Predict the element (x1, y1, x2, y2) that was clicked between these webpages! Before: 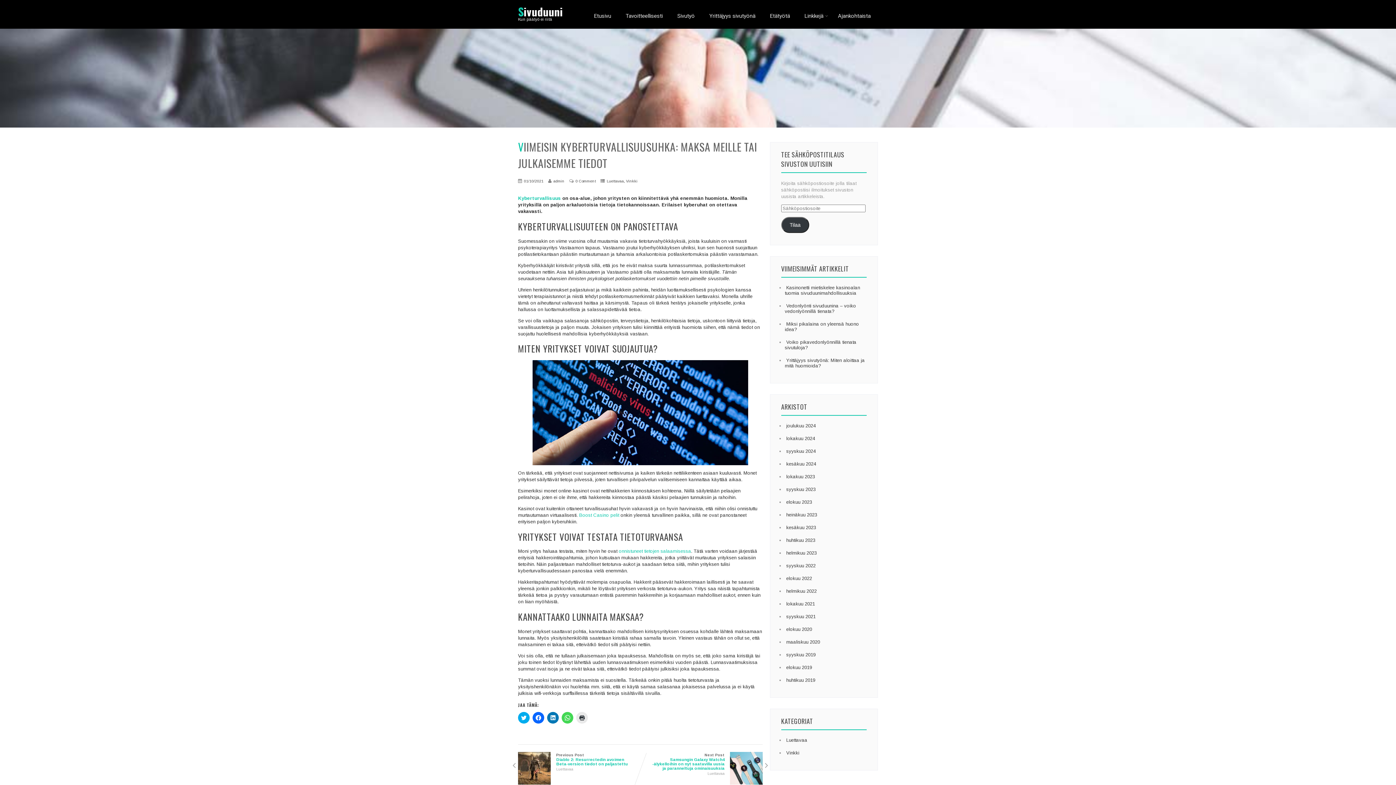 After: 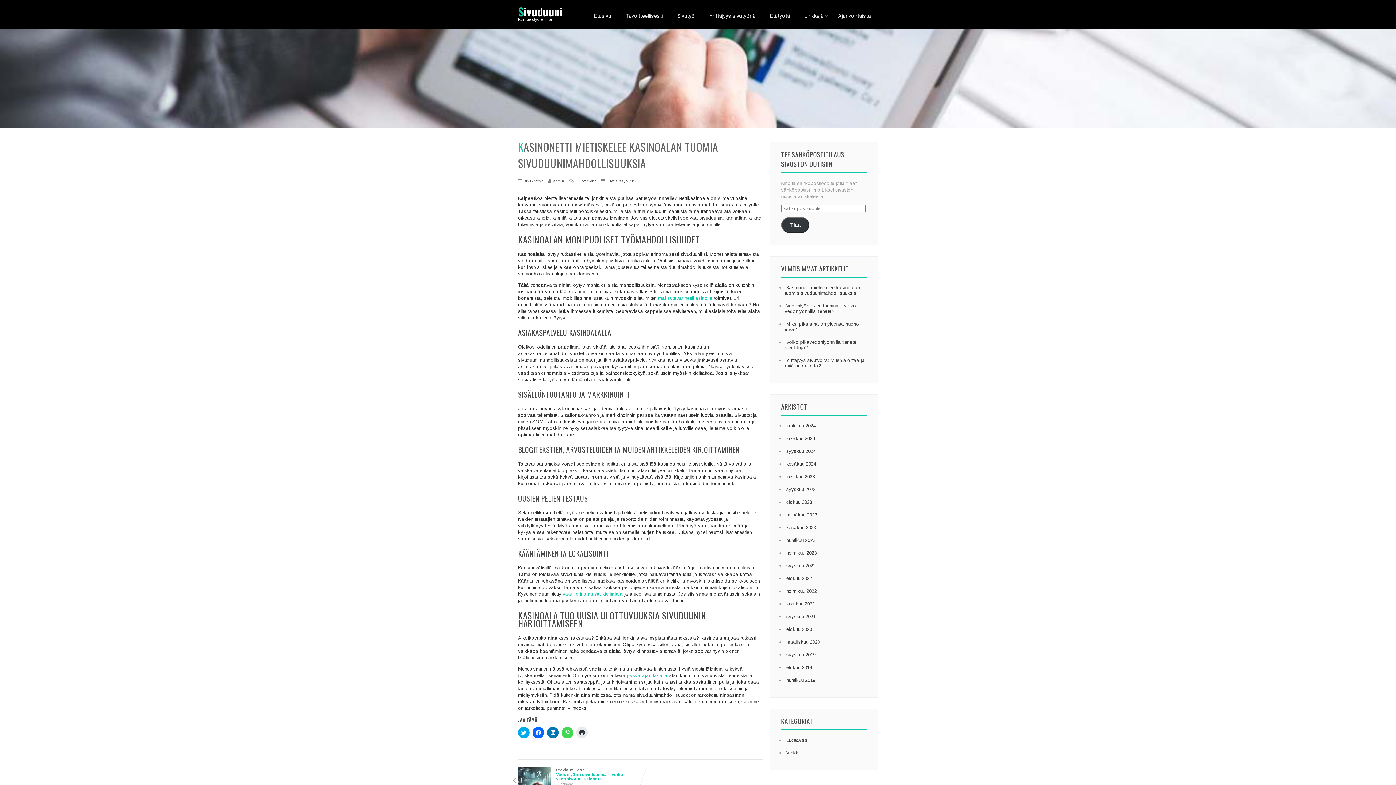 Action: bbox: (784, 284, 860, 295) label:  Kasinonetti mietiskelee kasinoalan tuomia sivuduunimahdollisuuksia